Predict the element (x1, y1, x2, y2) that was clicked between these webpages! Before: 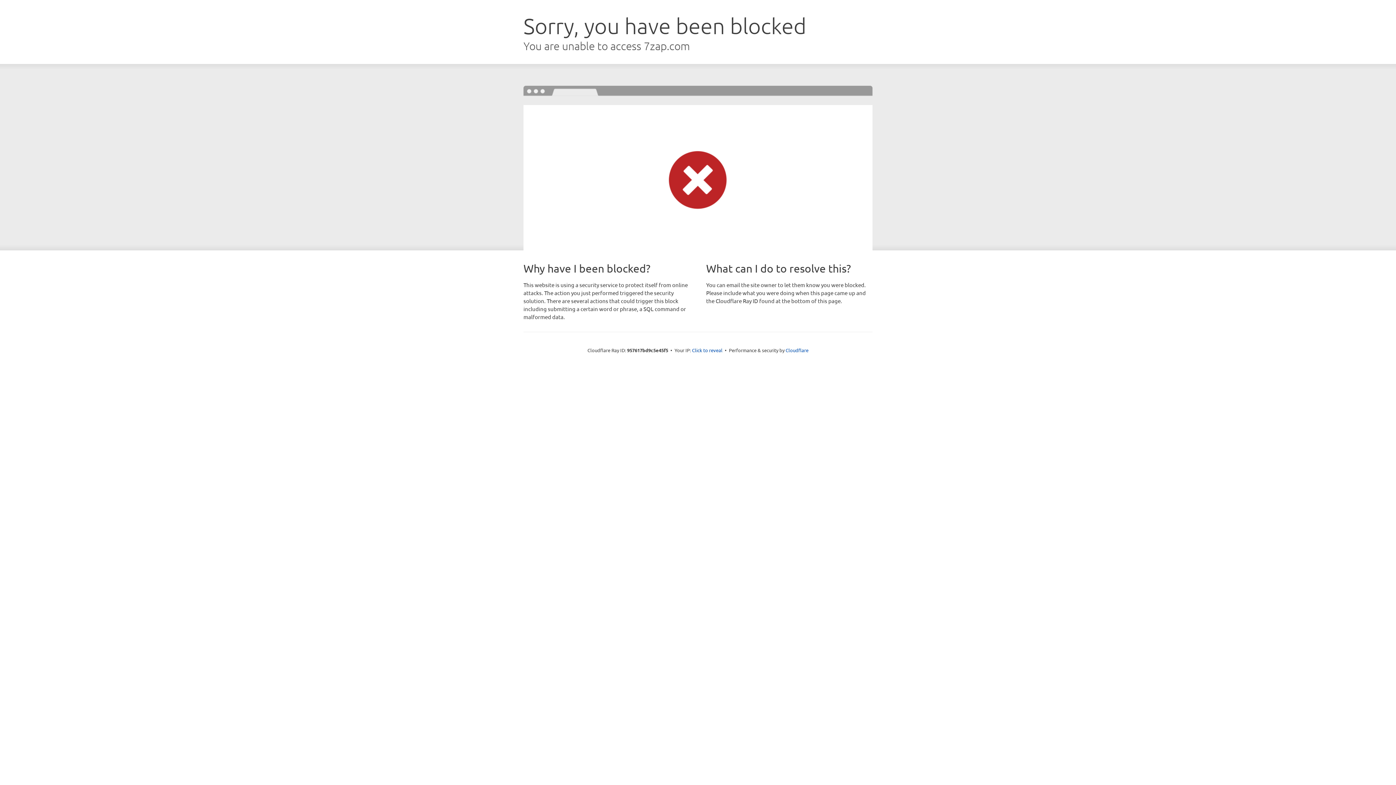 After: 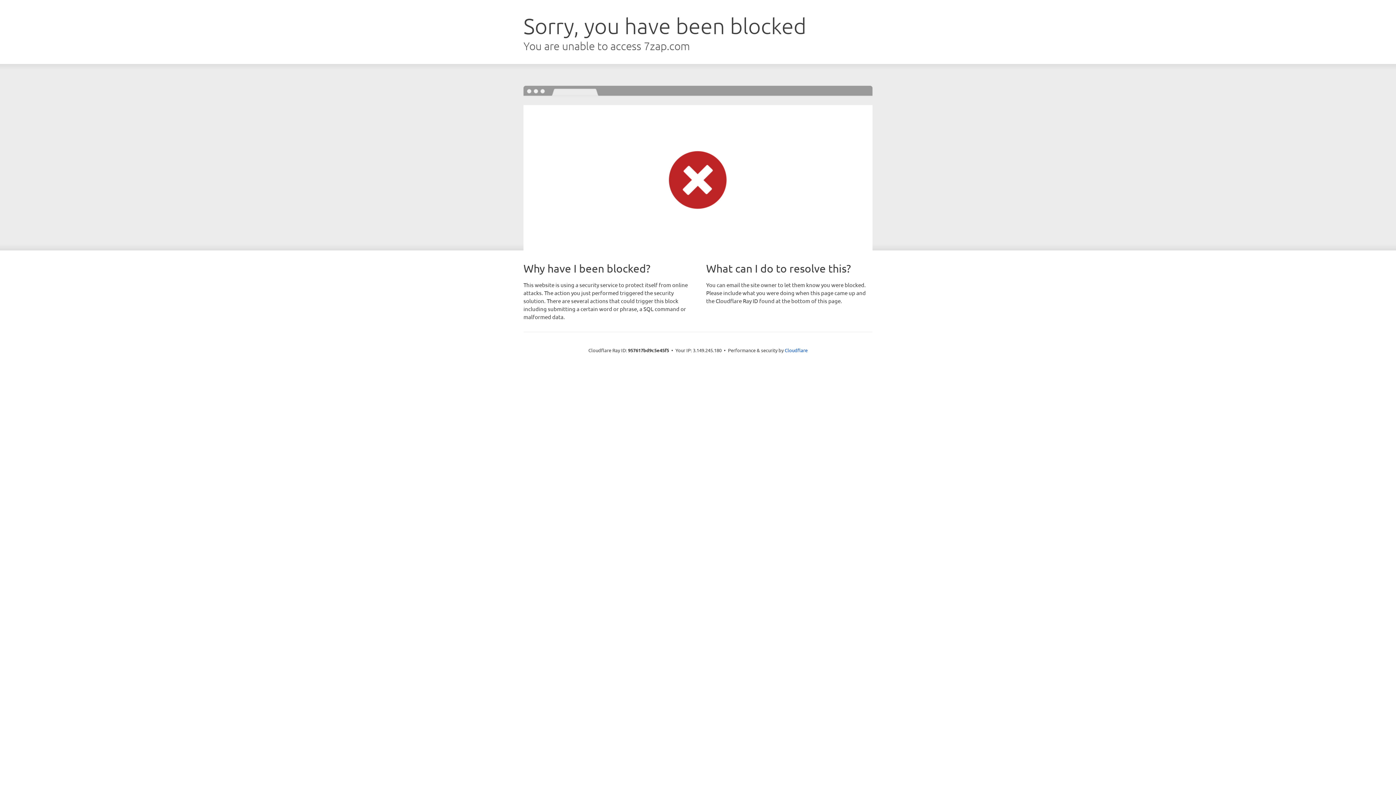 Action: bbox: (692, 346, 722, 353) label: Click to reveal